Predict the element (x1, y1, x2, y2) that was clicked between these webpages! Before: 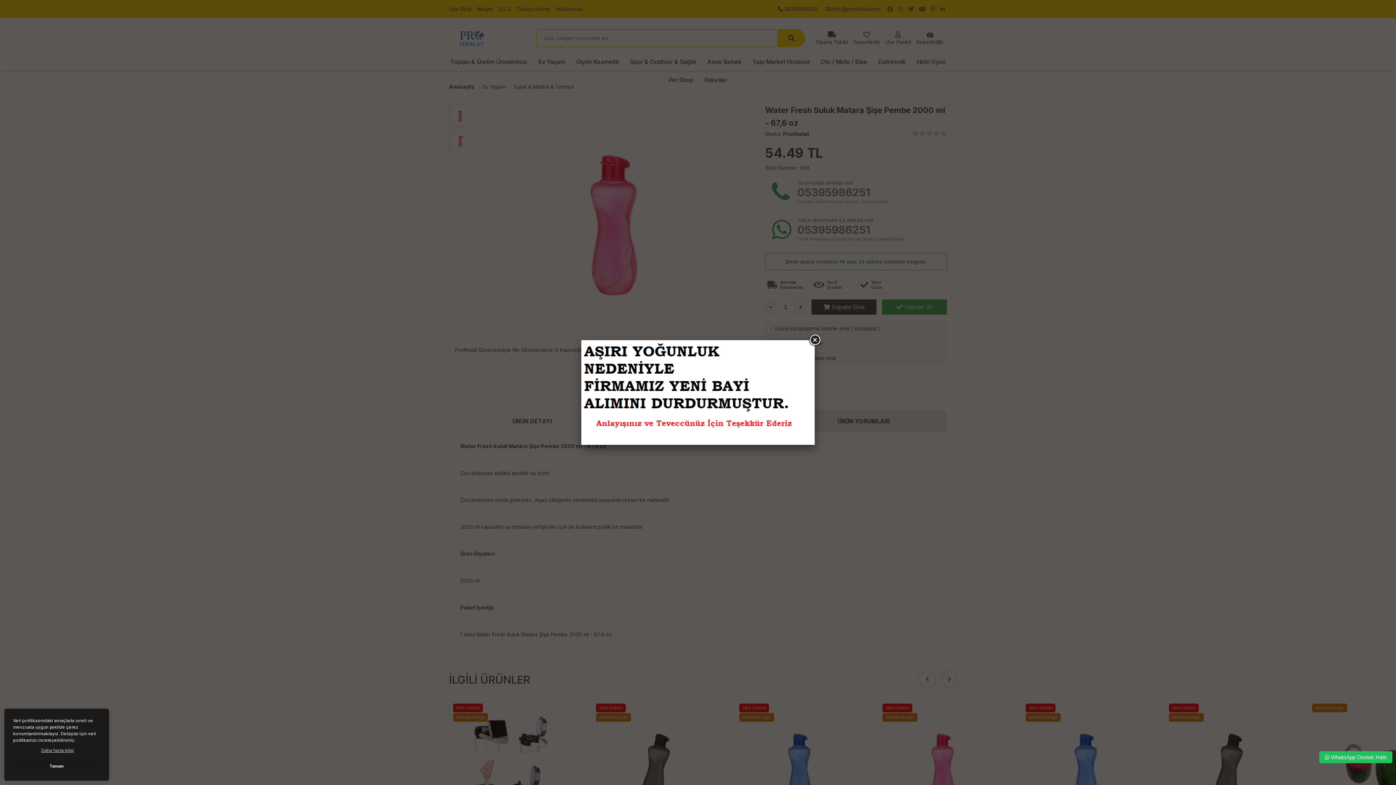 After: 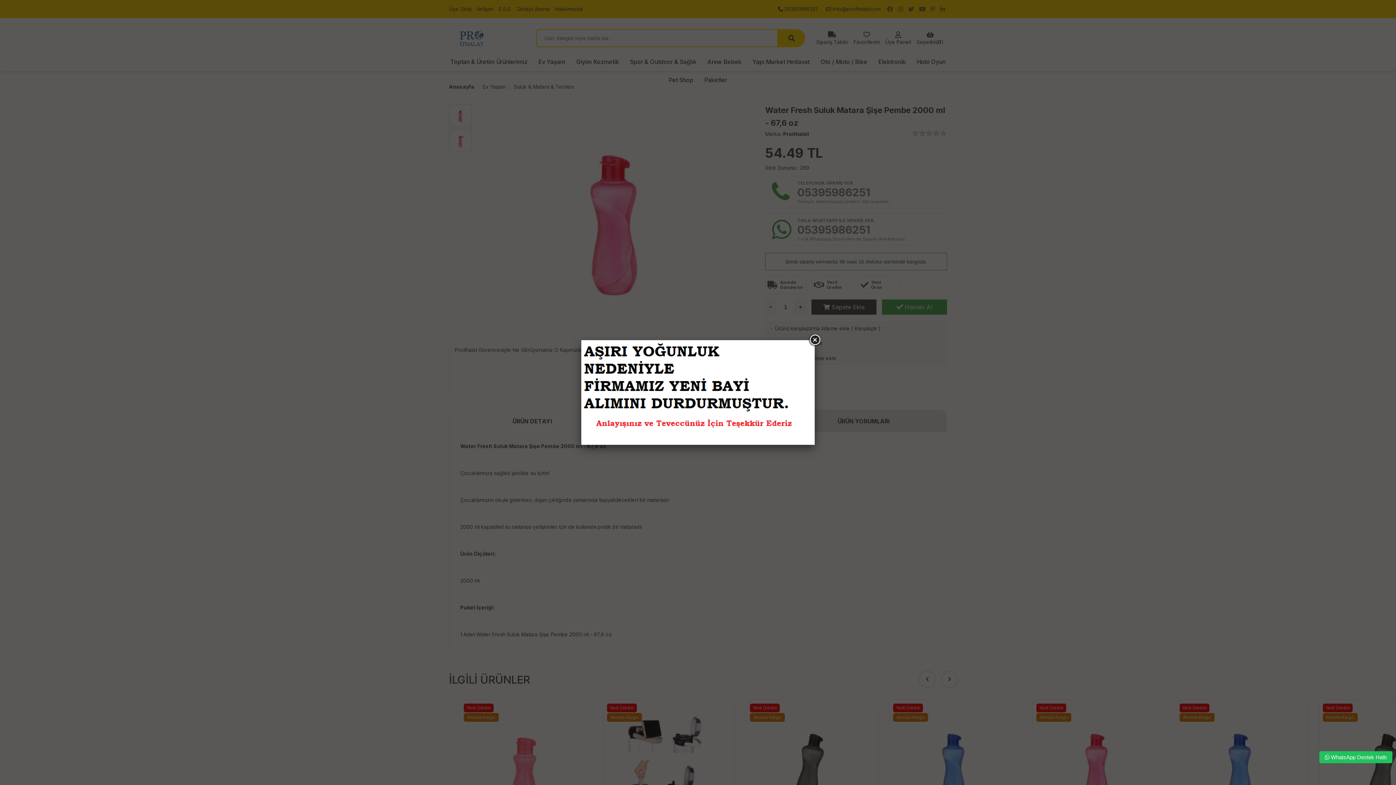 Action: bbox: (13, 761, 100, 772) label: çerez kabul edilmedi